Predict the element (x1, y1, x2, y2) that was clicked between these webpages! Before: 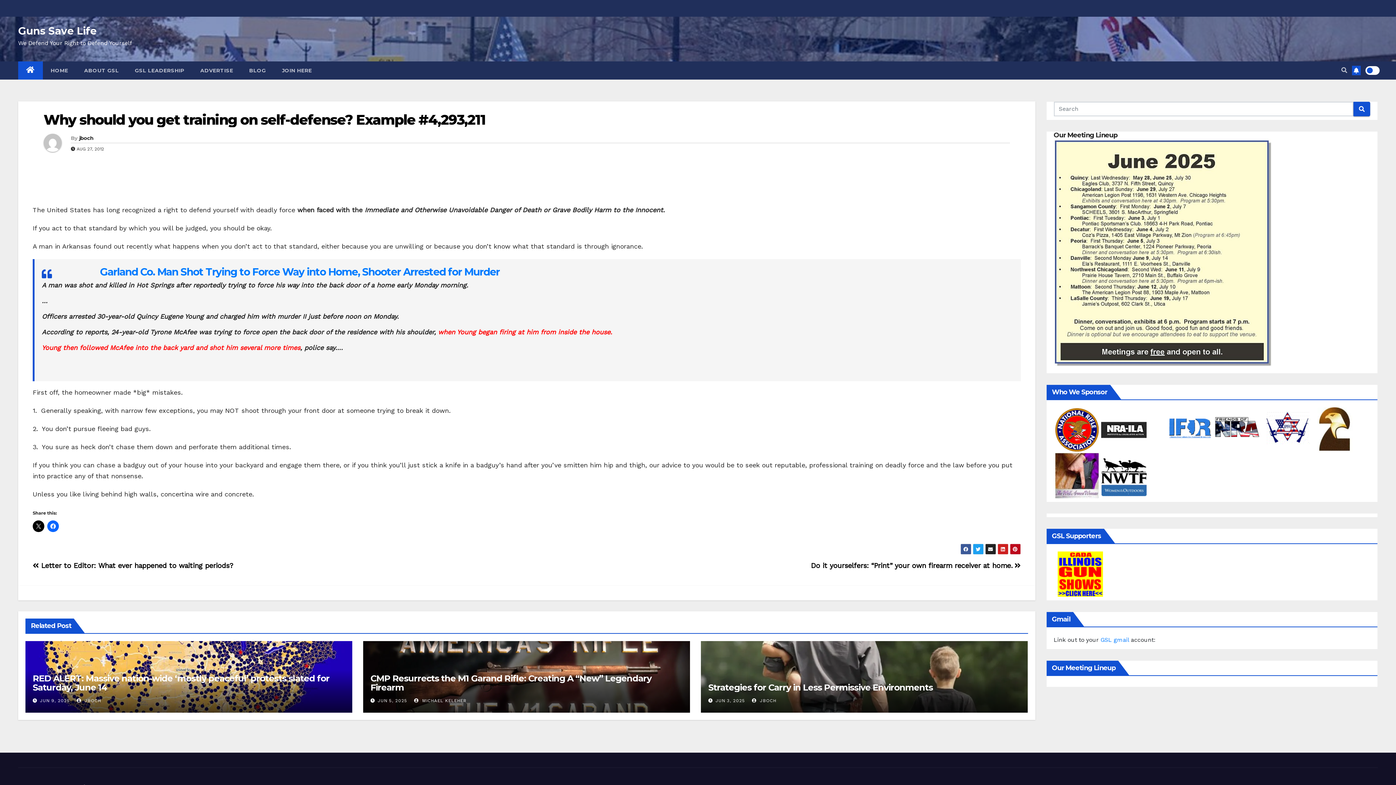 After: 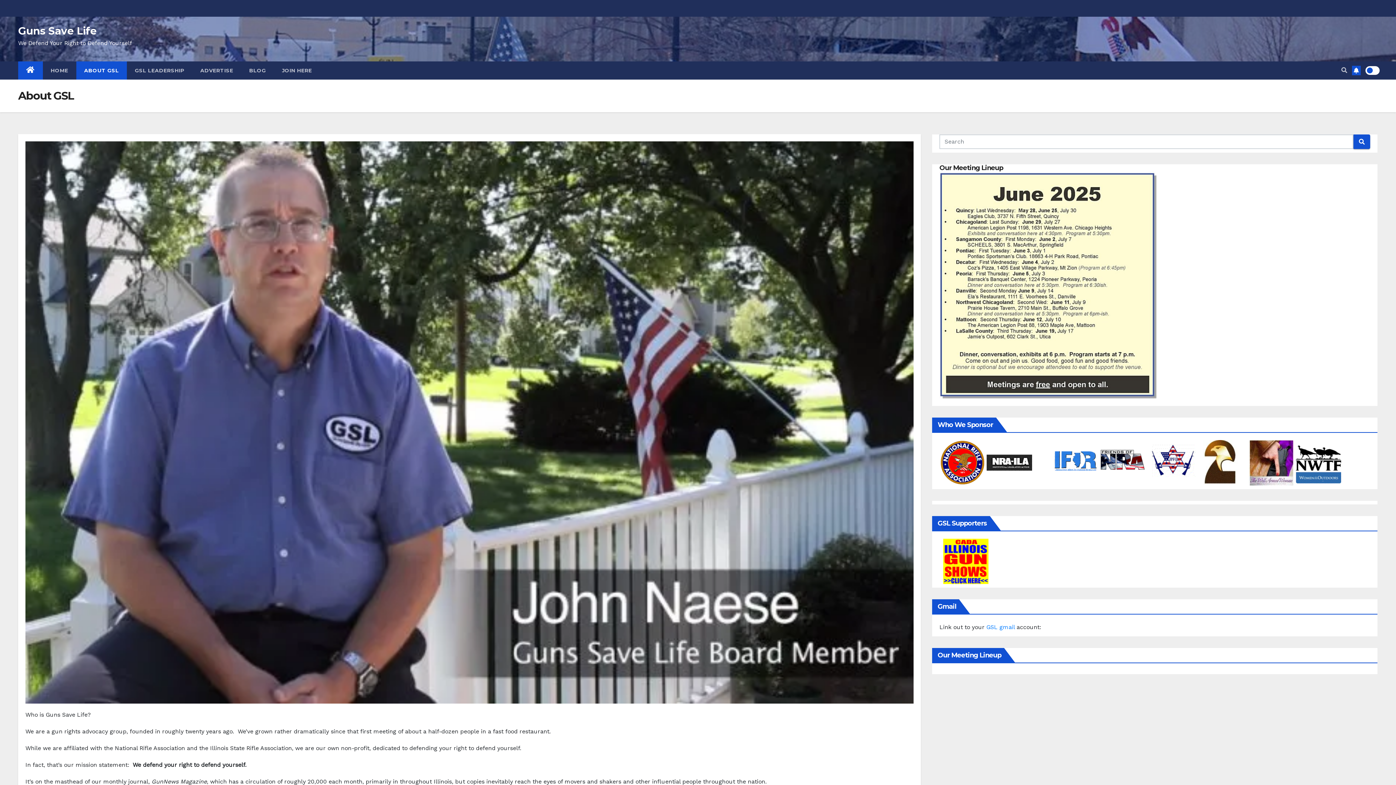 Action: bbox: (76, 61, 126, 79) label: ABOUT GSL